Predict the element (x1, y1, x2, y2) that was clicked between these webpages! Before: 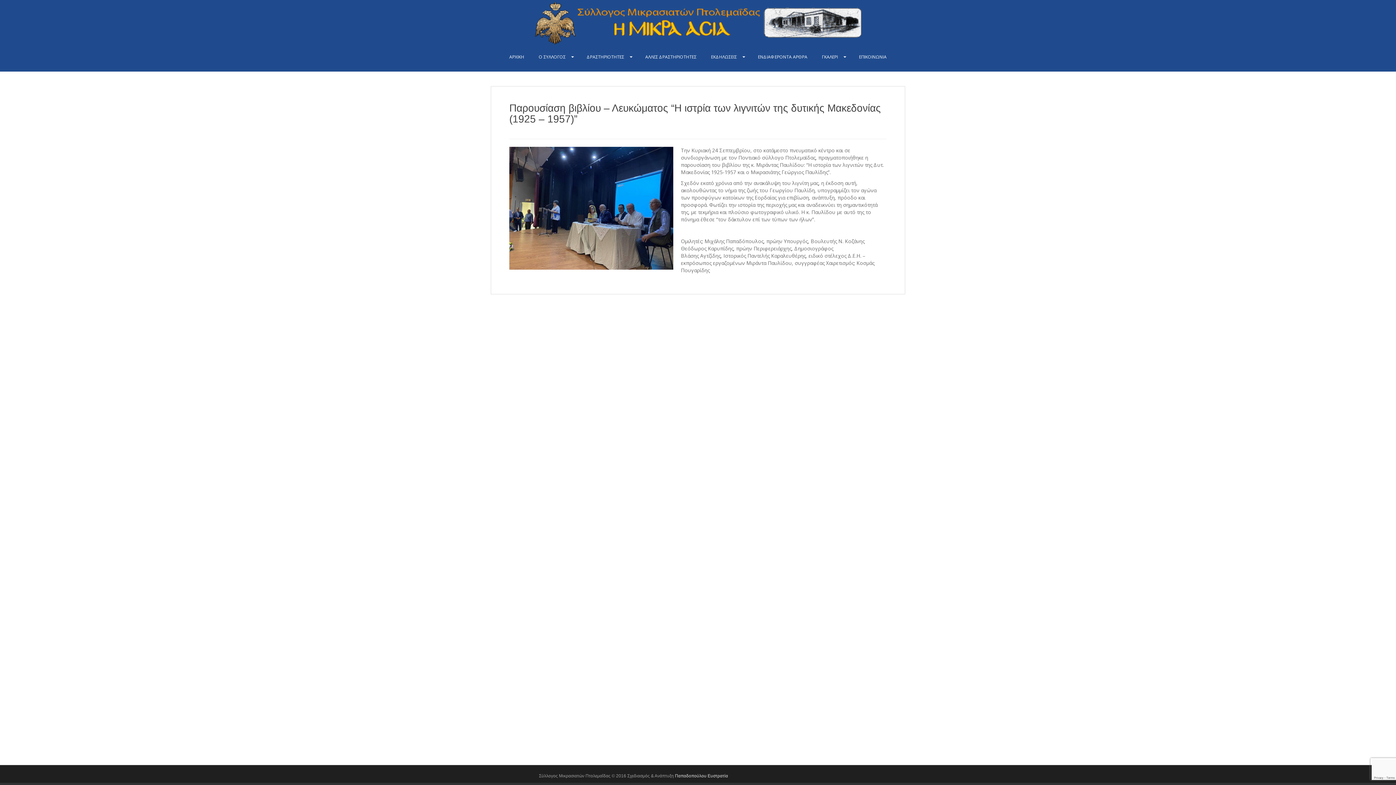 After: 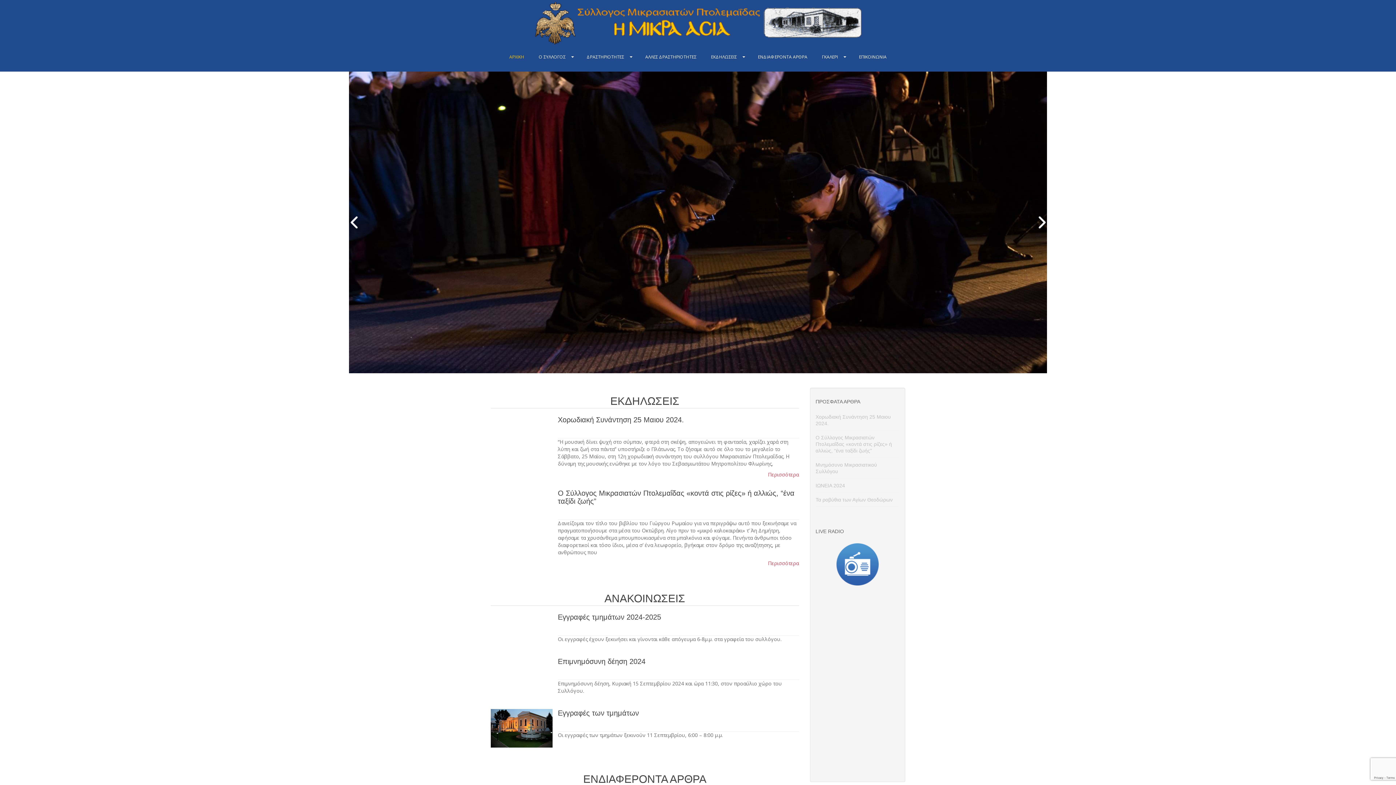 Action: bbox: (533, 18, 863, 25)